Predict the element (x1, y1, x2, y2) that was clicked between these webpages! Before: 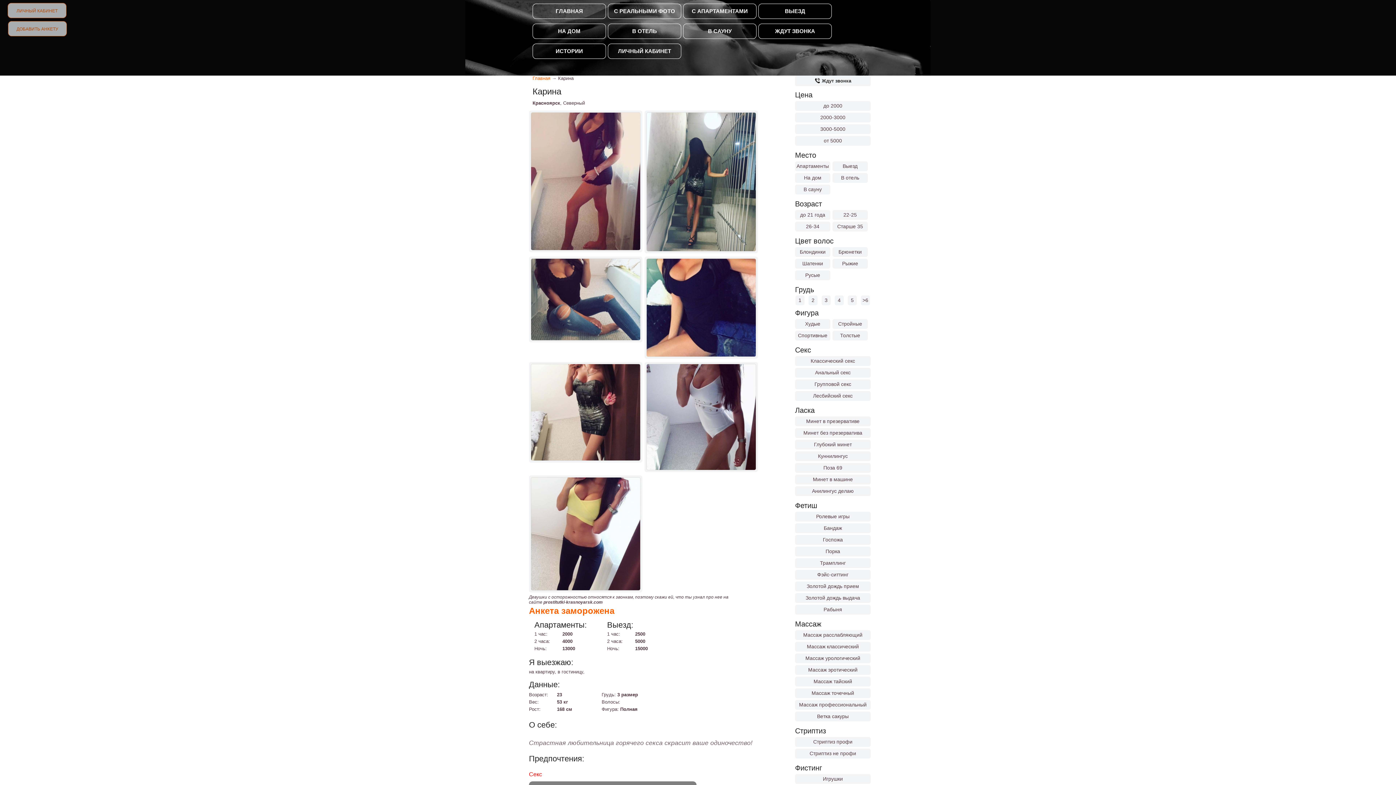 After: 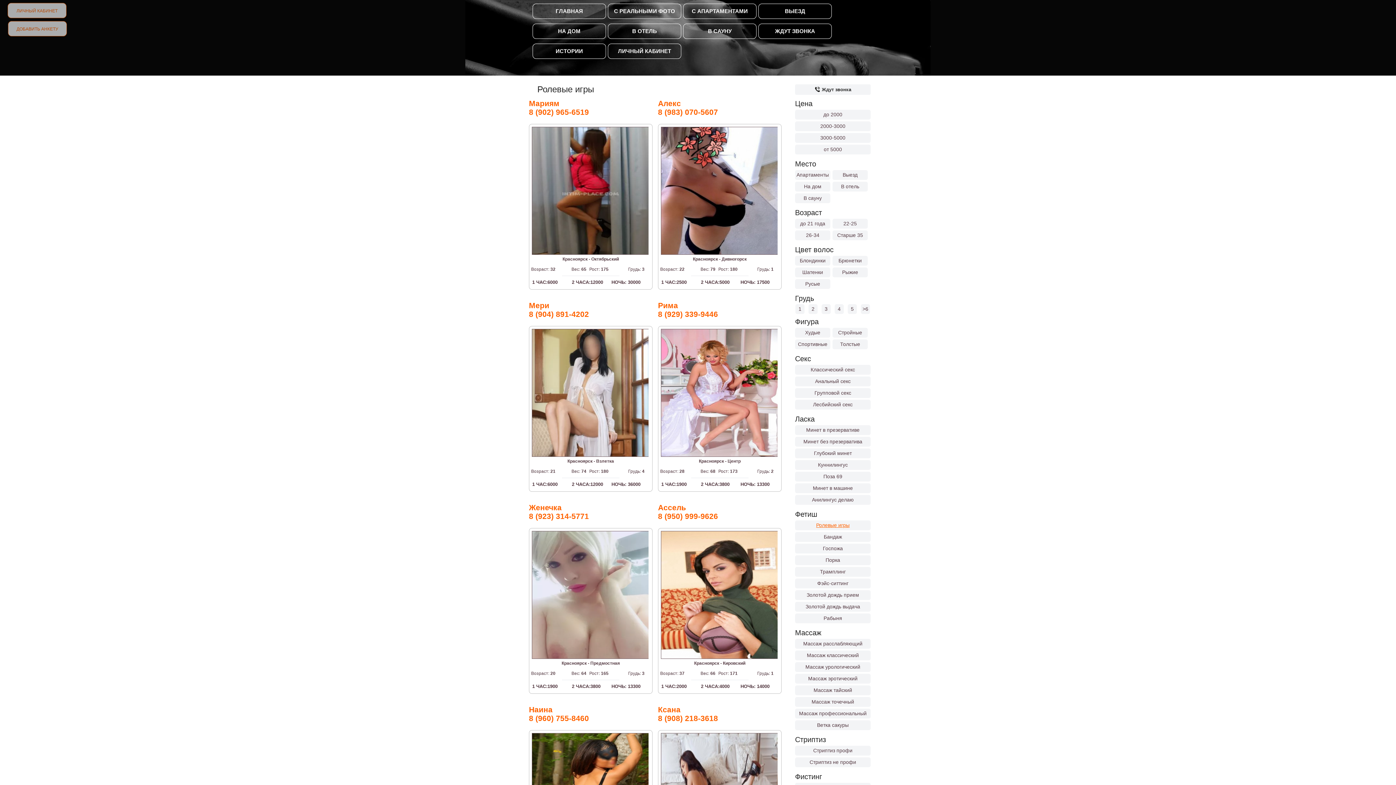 Action: bbox: (795, 513, 870, 519) label: Ролевые игры